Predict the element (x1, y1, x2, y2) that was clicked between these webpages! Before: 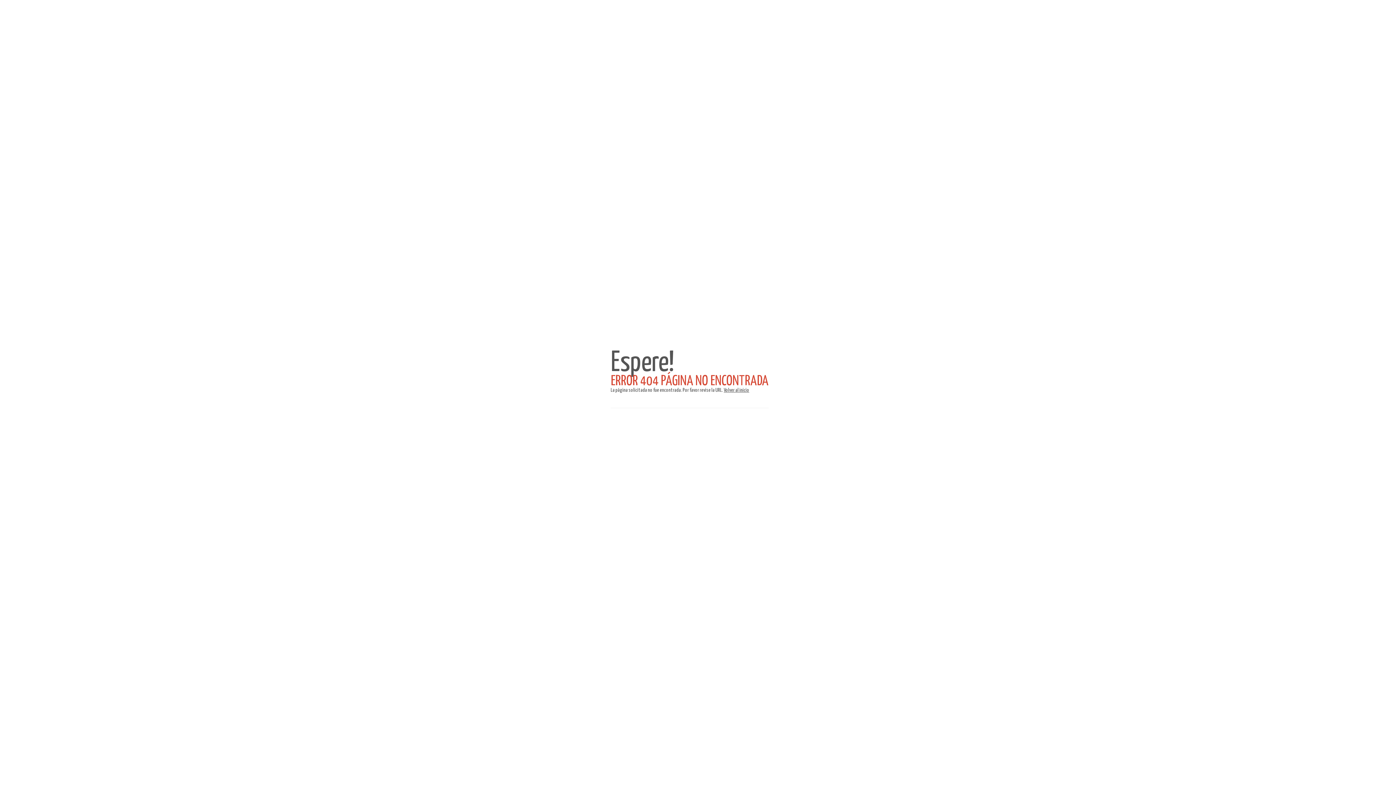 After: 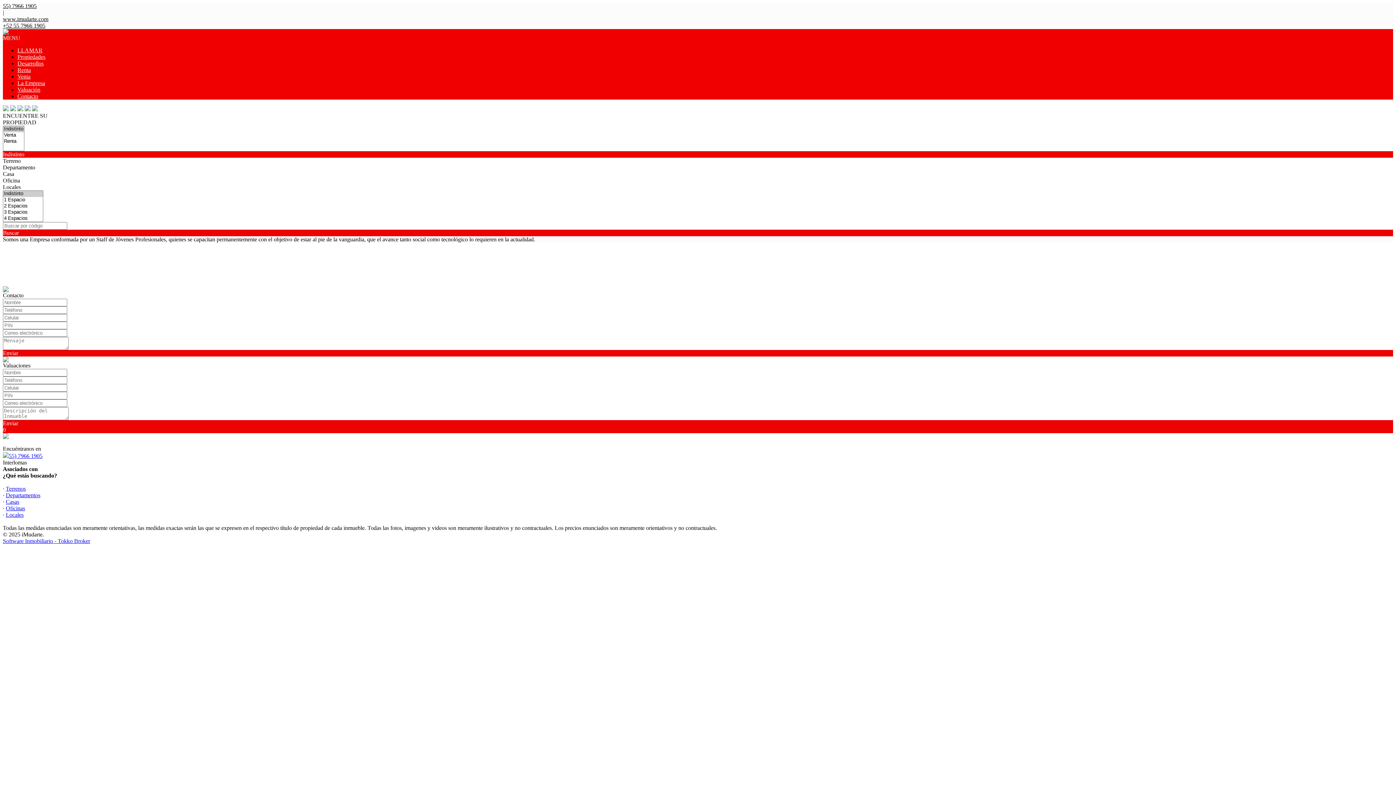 Action: label: Volver al inicio bbox: (724, 388, 749, 393)